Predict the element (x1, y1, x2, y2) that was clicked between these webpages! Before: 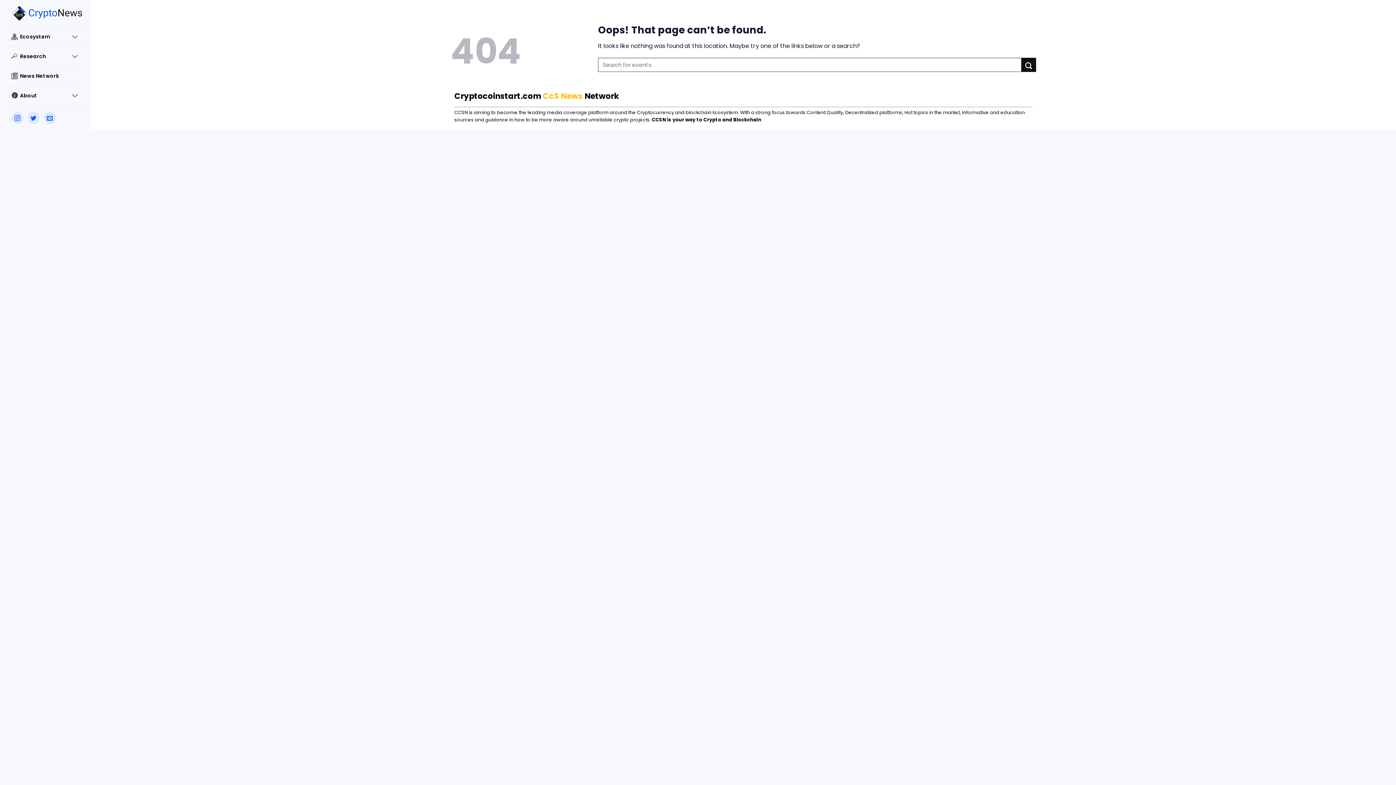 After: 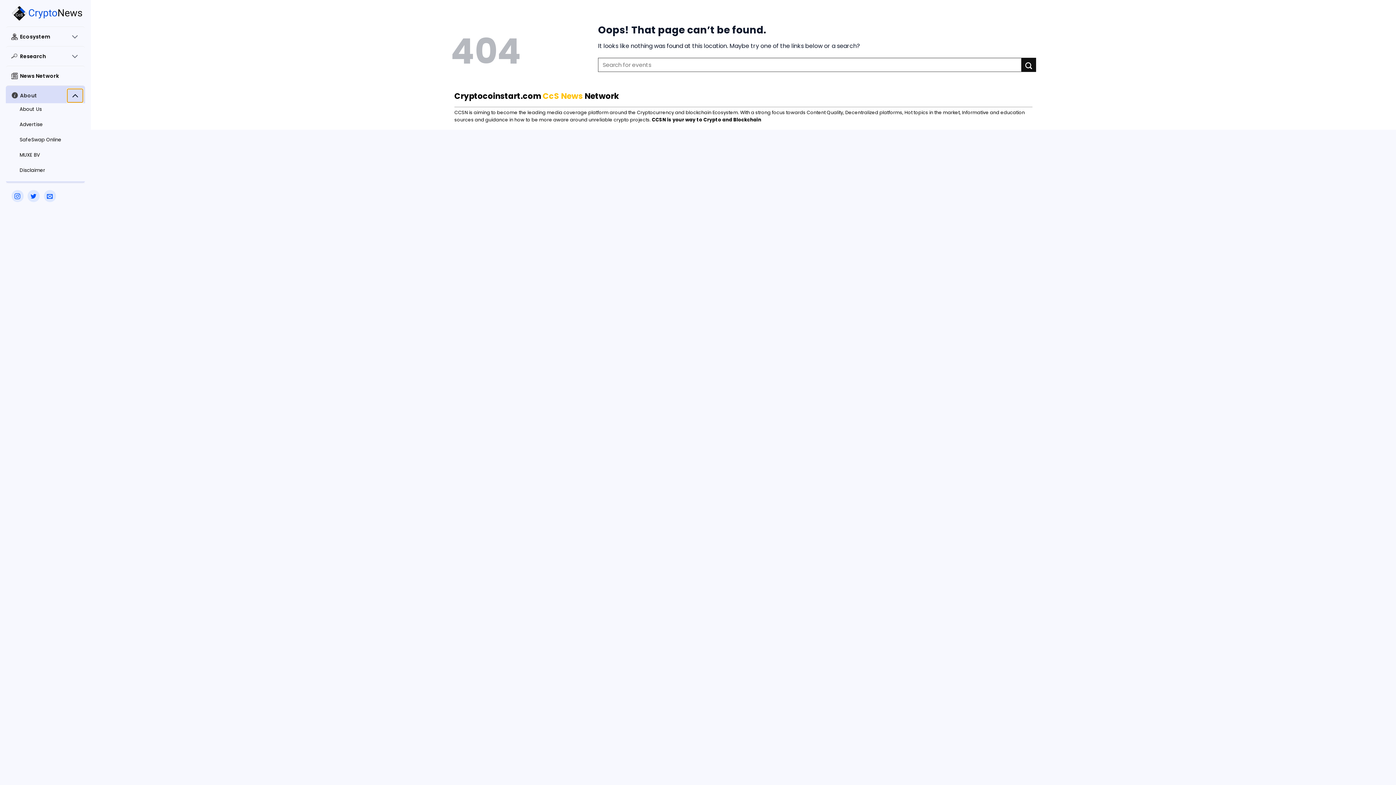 Action: bbox: (66, 88, 83, 102) label: Toggle